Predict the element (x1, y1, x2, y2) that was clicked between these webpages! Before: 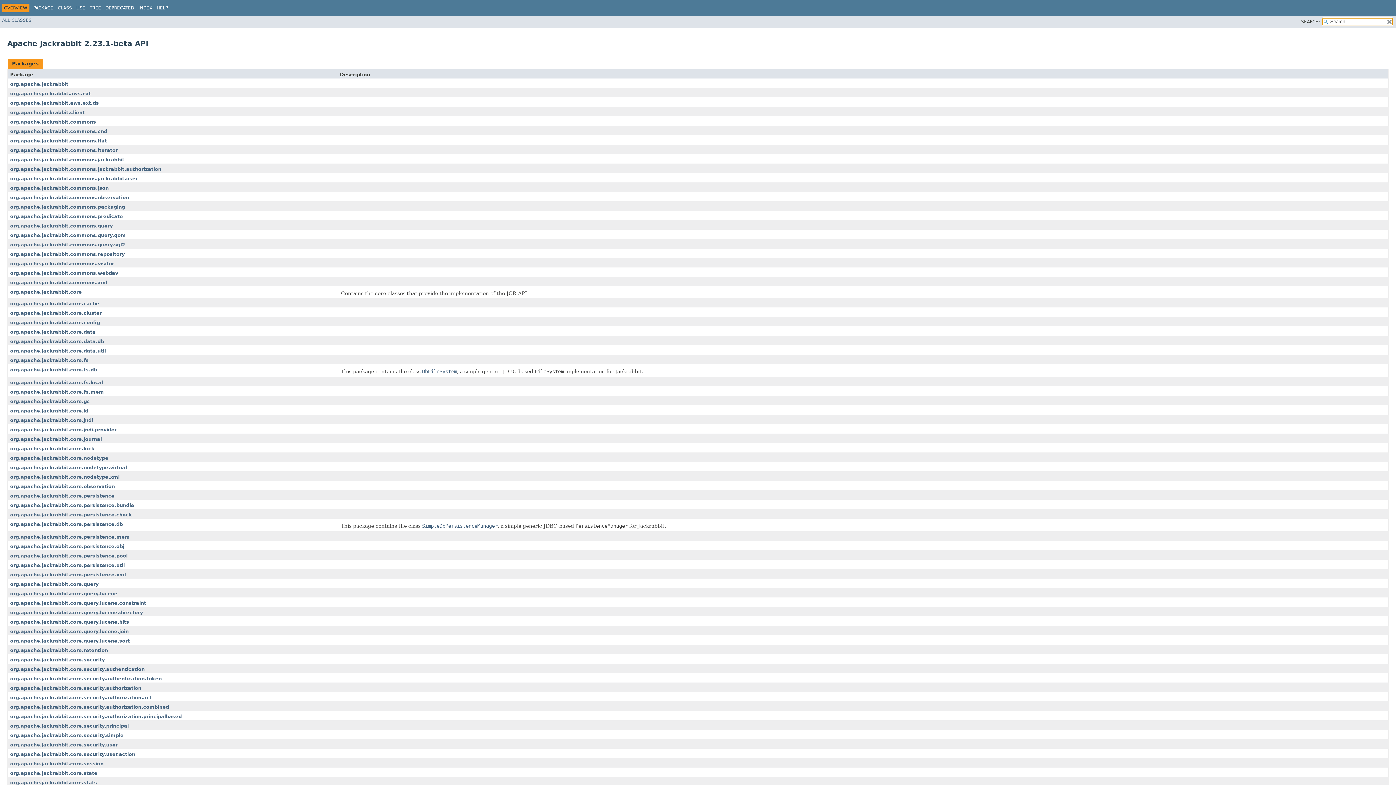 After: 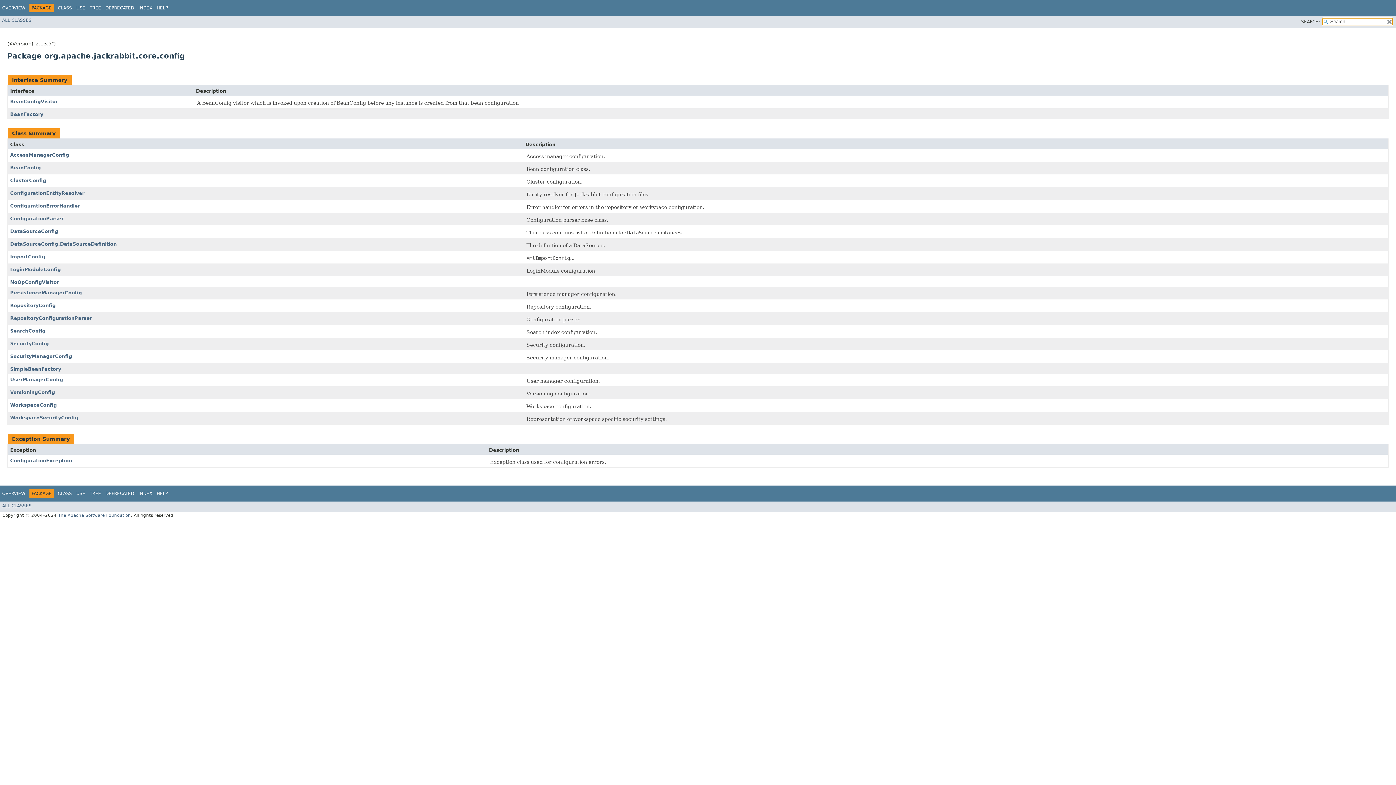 Action: bbox: (10, 320, 100, 325) label: org.apache.jackrabbit.core.config